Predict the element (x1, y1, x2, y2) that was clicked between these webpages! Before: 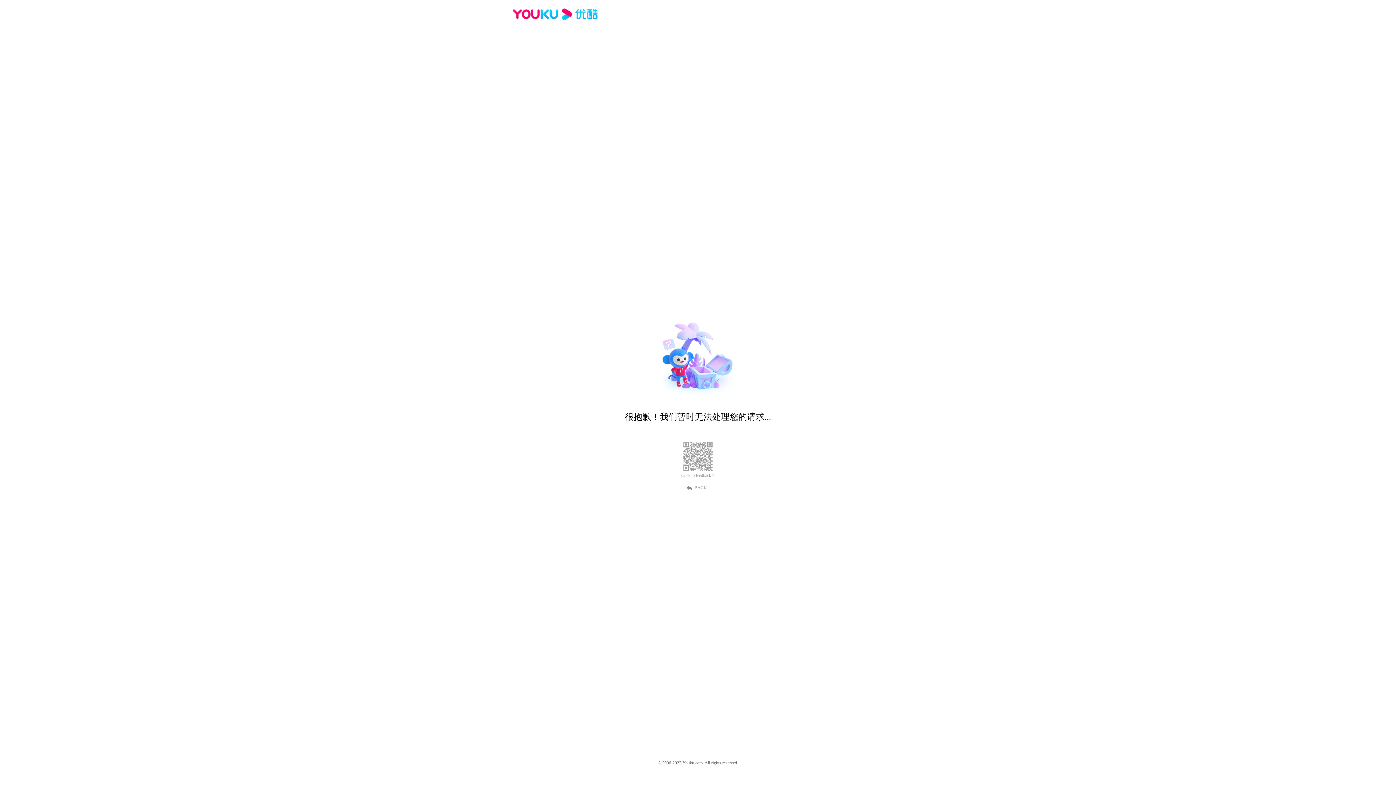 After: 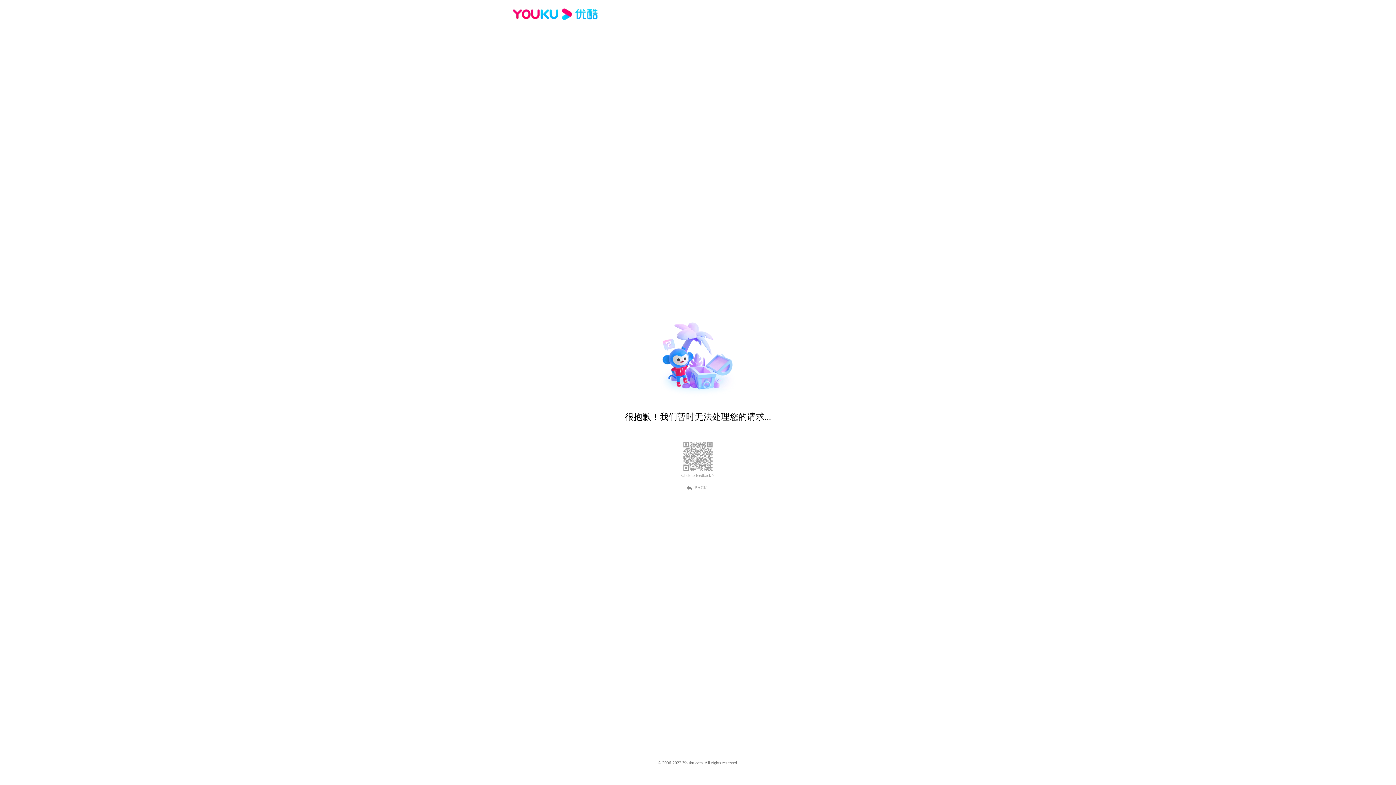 Action: label: Click to feedback > bbox: (681, 473, 714, 478)